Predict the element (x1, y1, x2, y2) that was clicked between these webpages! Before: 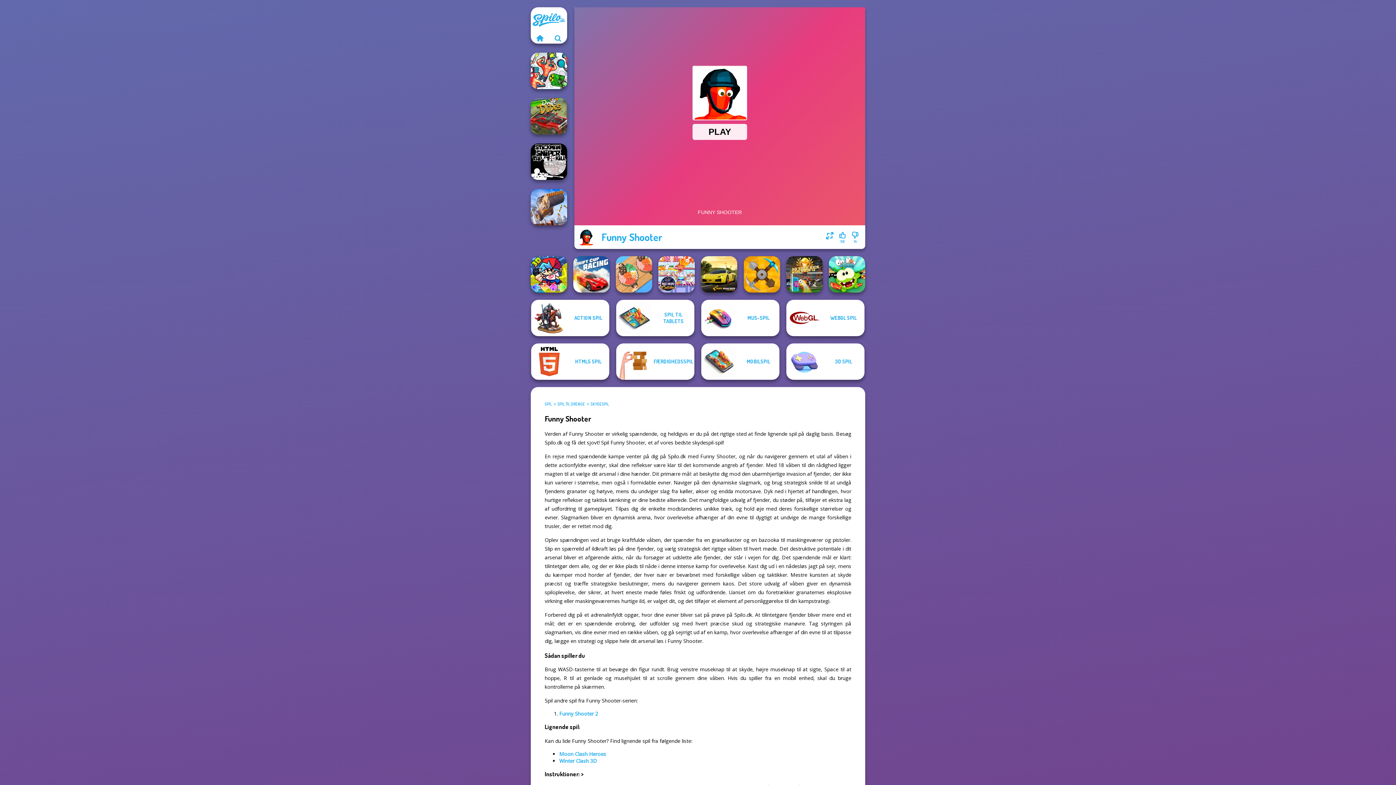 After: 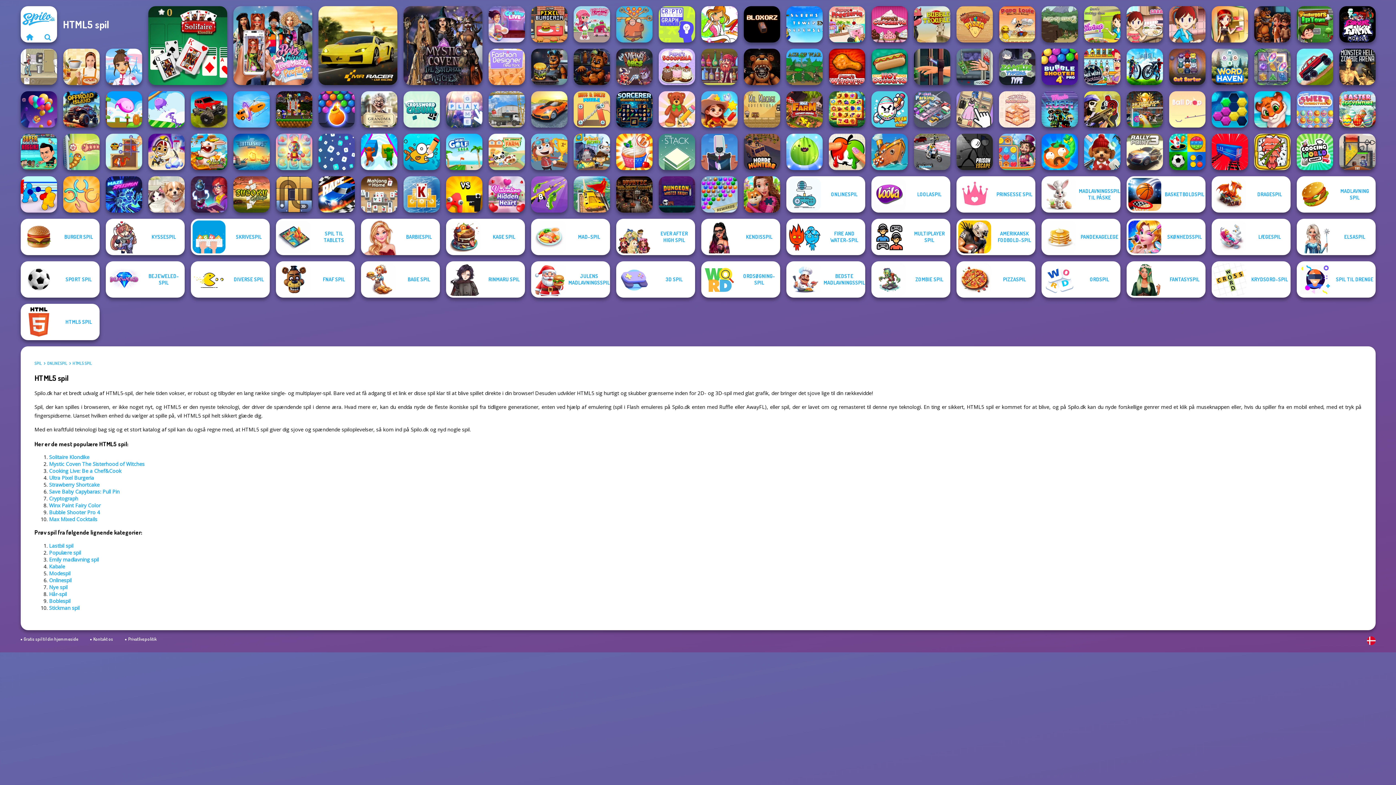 Action: label: HTML5 SPIL bbox: (531, 343, 609, 380)